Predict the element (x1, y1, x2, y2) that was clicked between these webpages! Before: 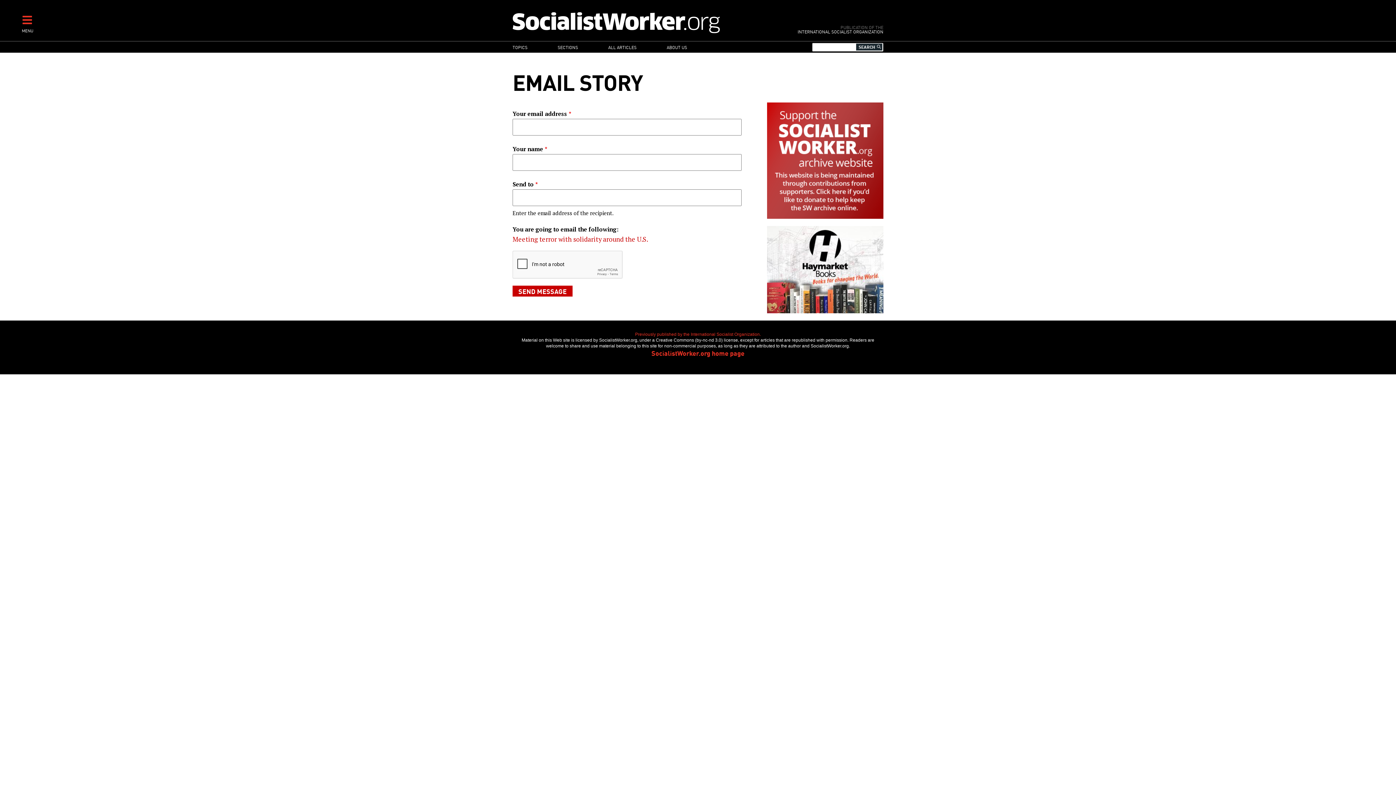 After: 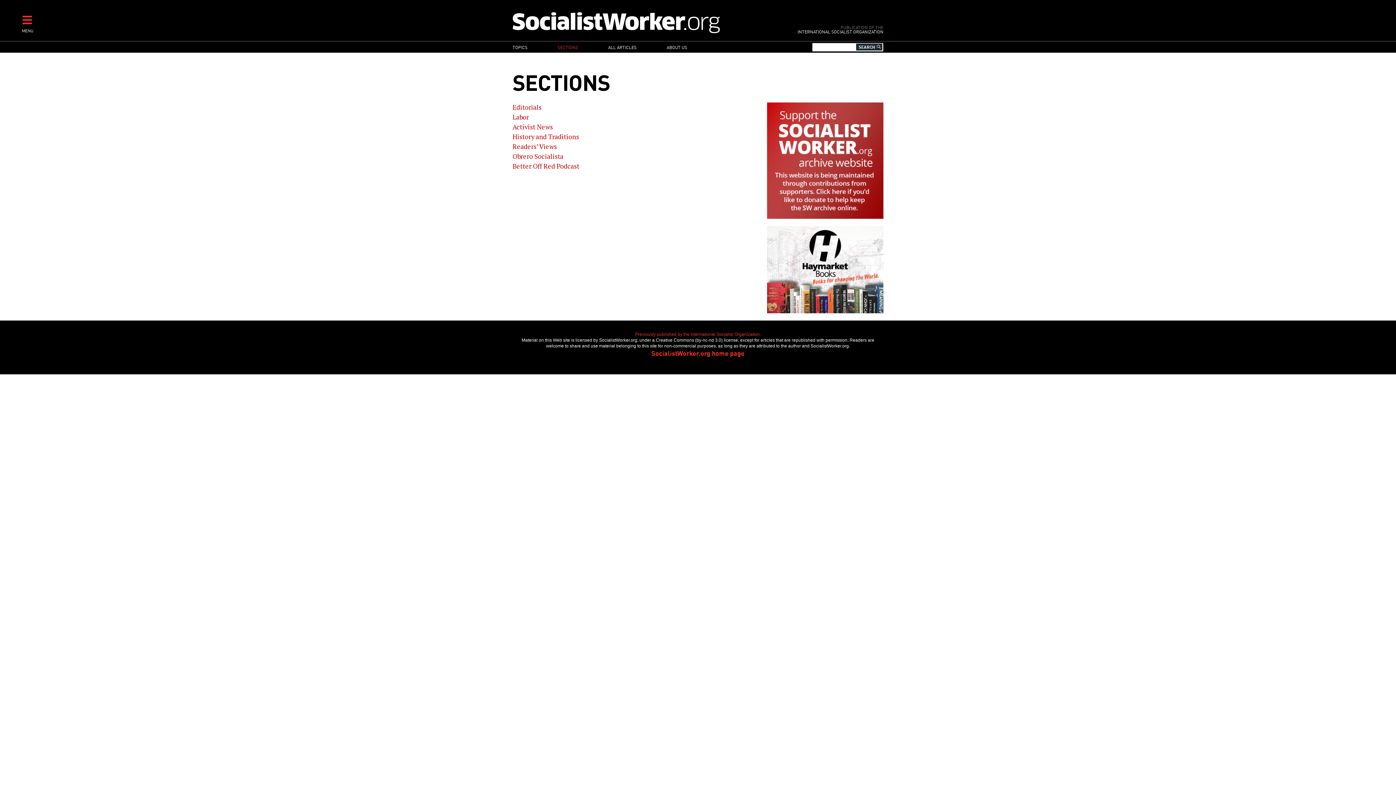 Action: label: SECTIONS bbox: (543, 41, 592, 52)